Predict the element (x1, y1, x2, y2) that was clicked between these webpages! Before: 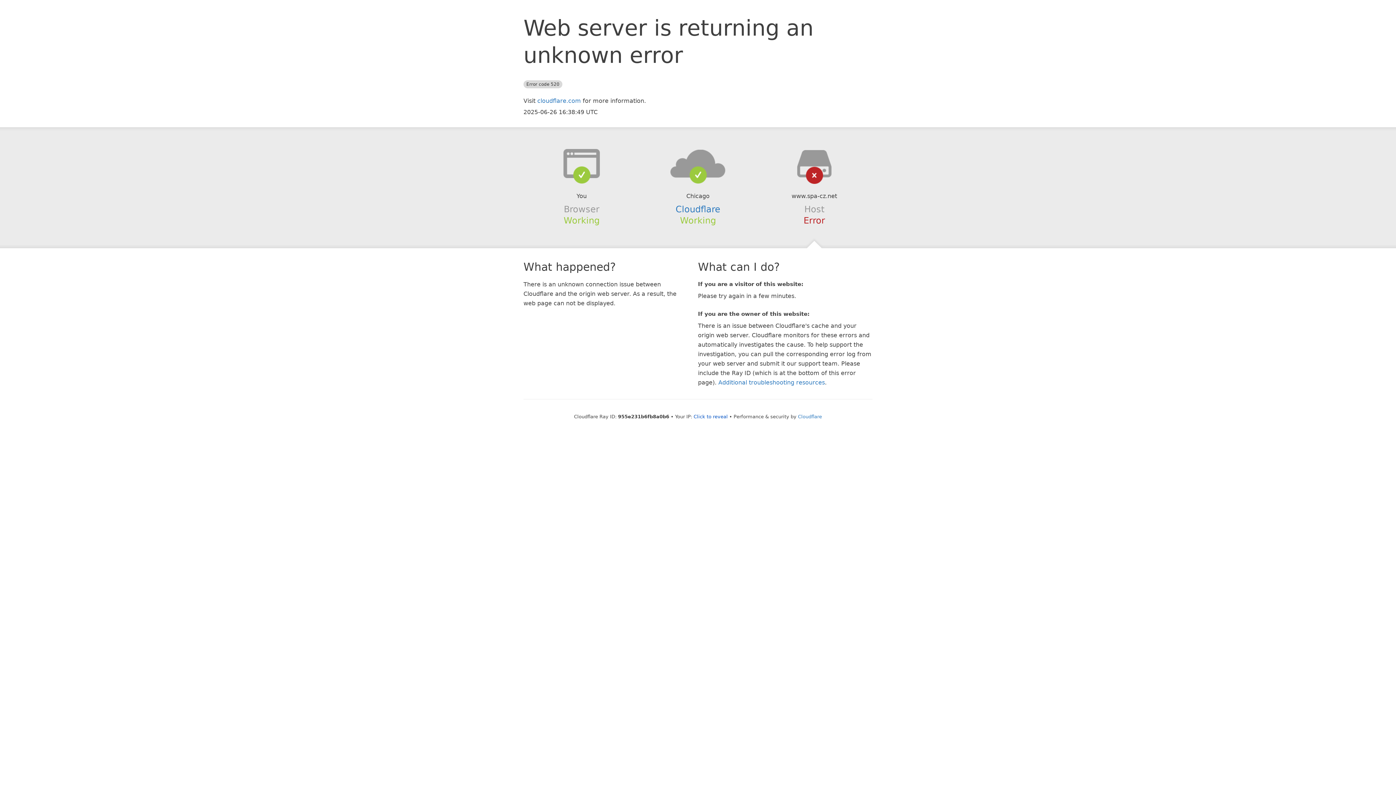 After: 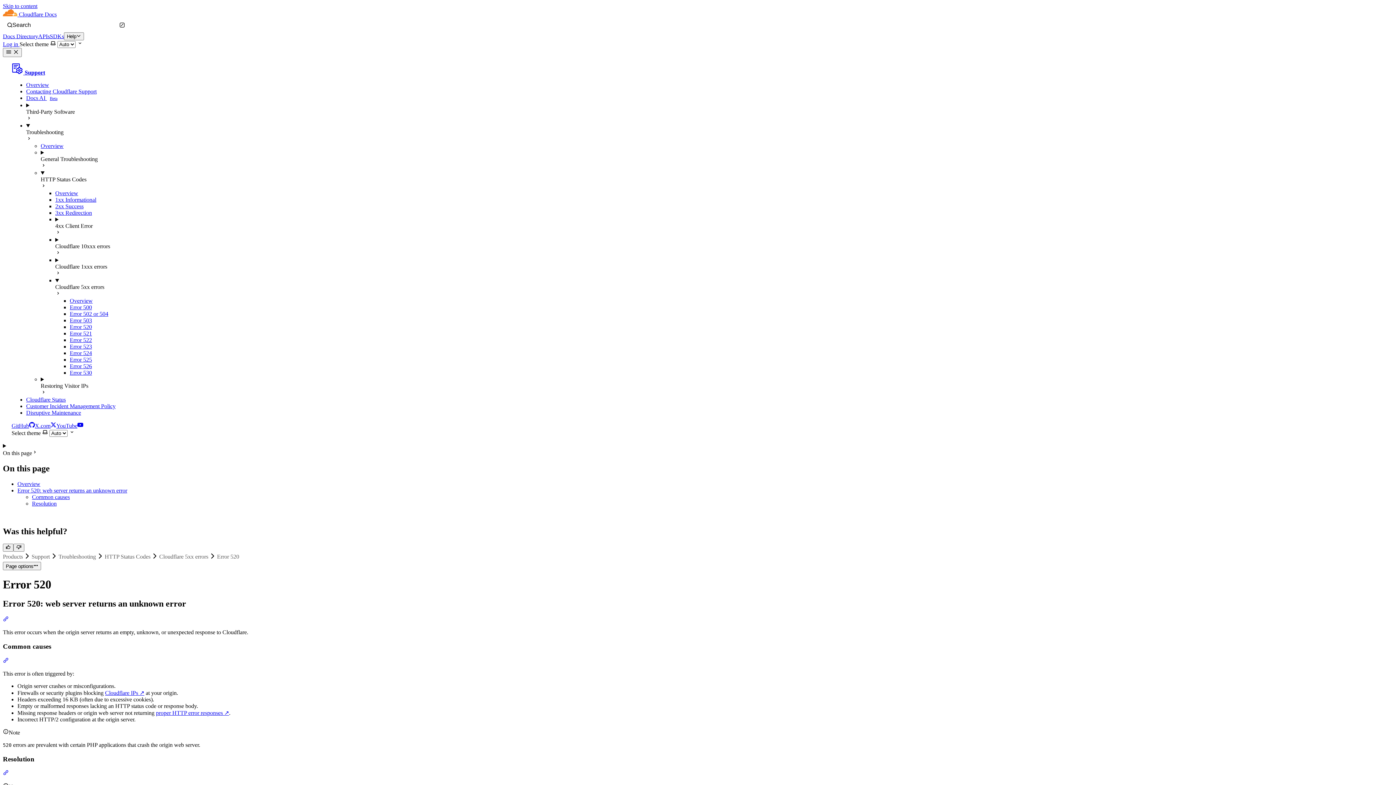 Action: label: Additional troubleshooting resources bbox: (718, 379, 825, 386)